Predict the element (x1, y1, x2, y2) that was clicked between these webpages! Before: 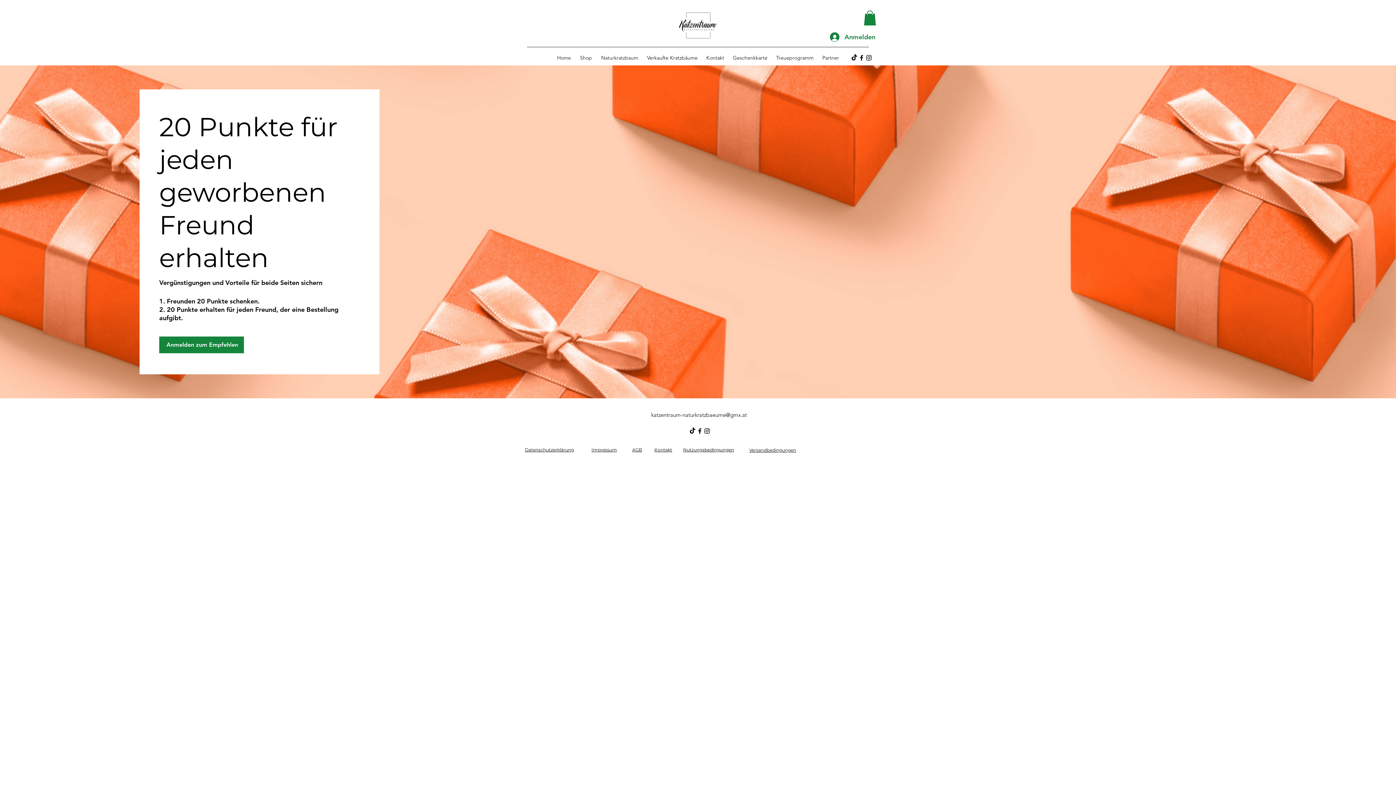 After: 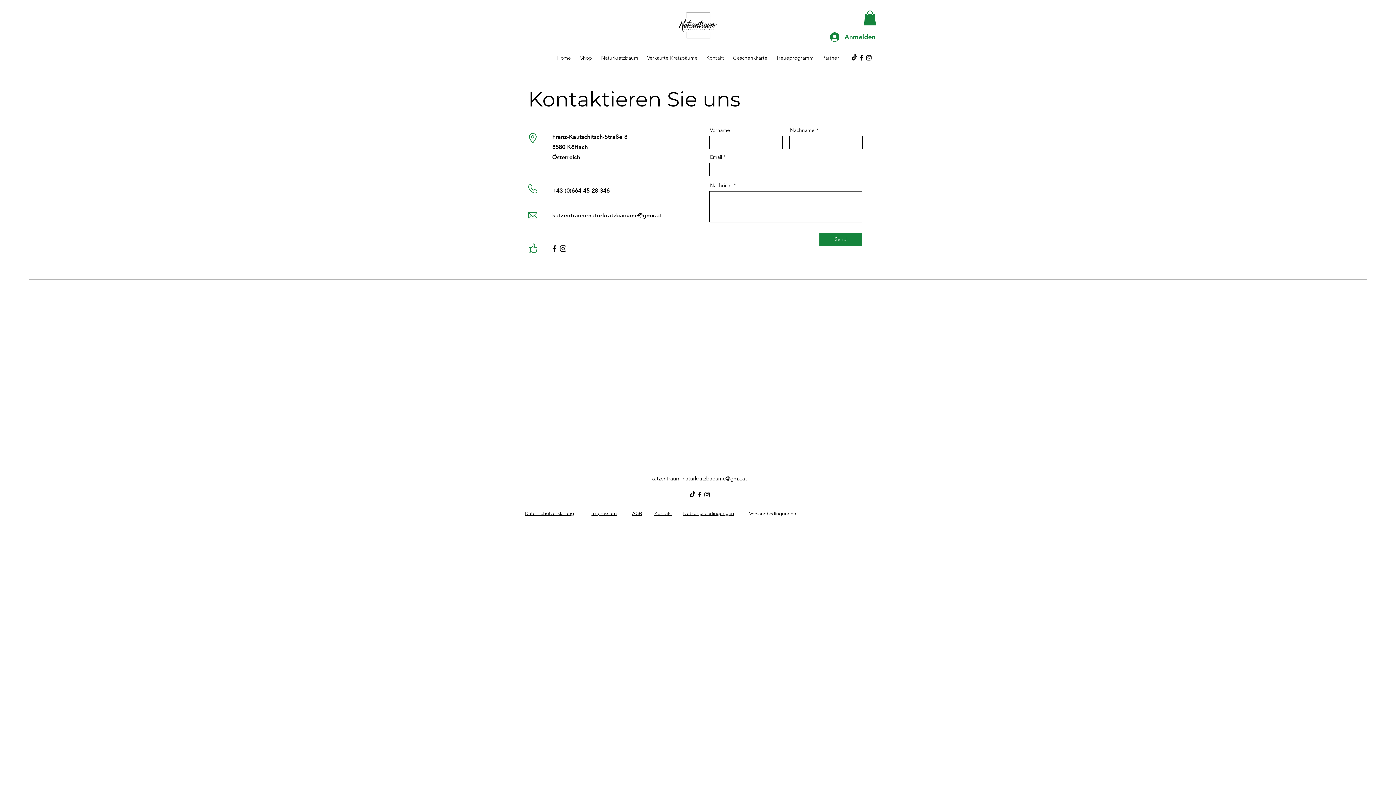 Action: bbox: (654, 447, 672, 452) label: Kontakt